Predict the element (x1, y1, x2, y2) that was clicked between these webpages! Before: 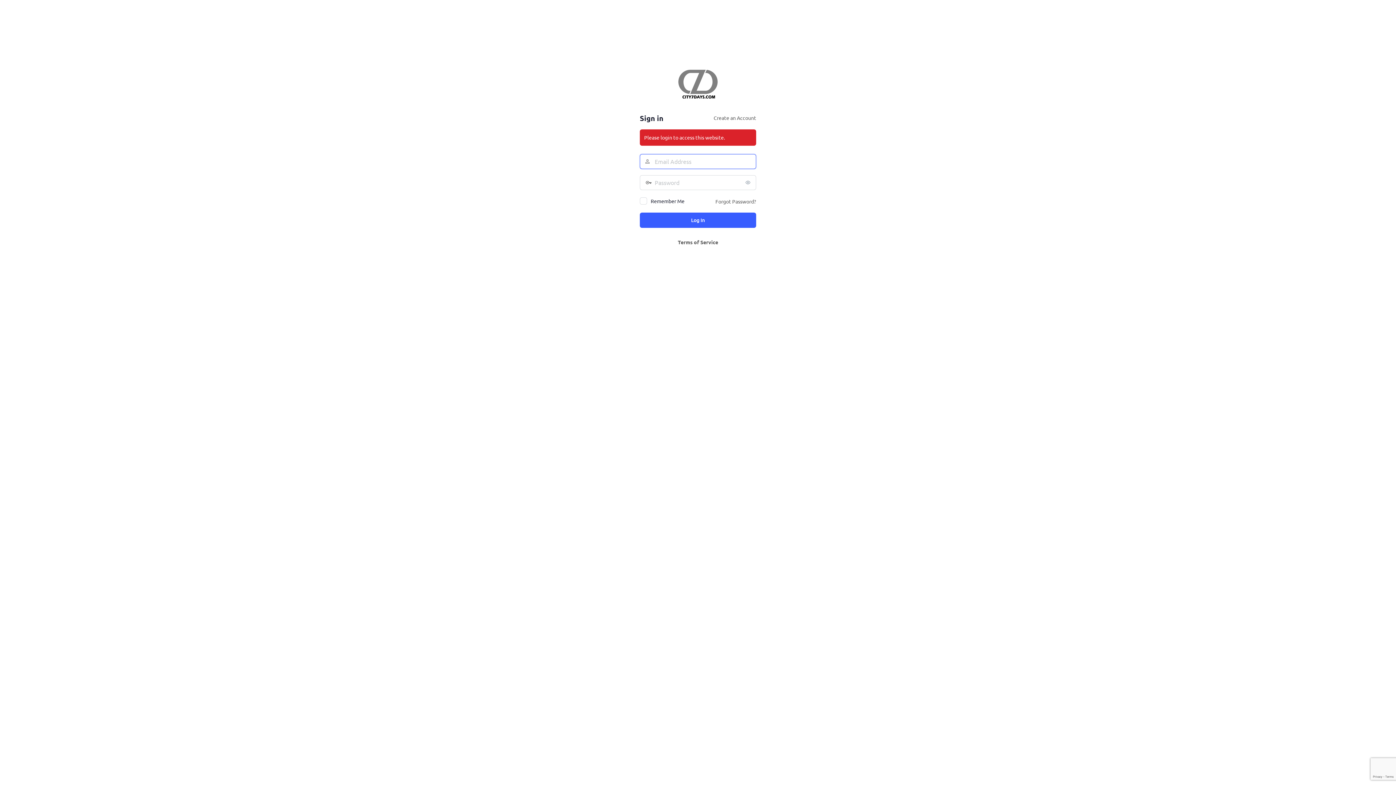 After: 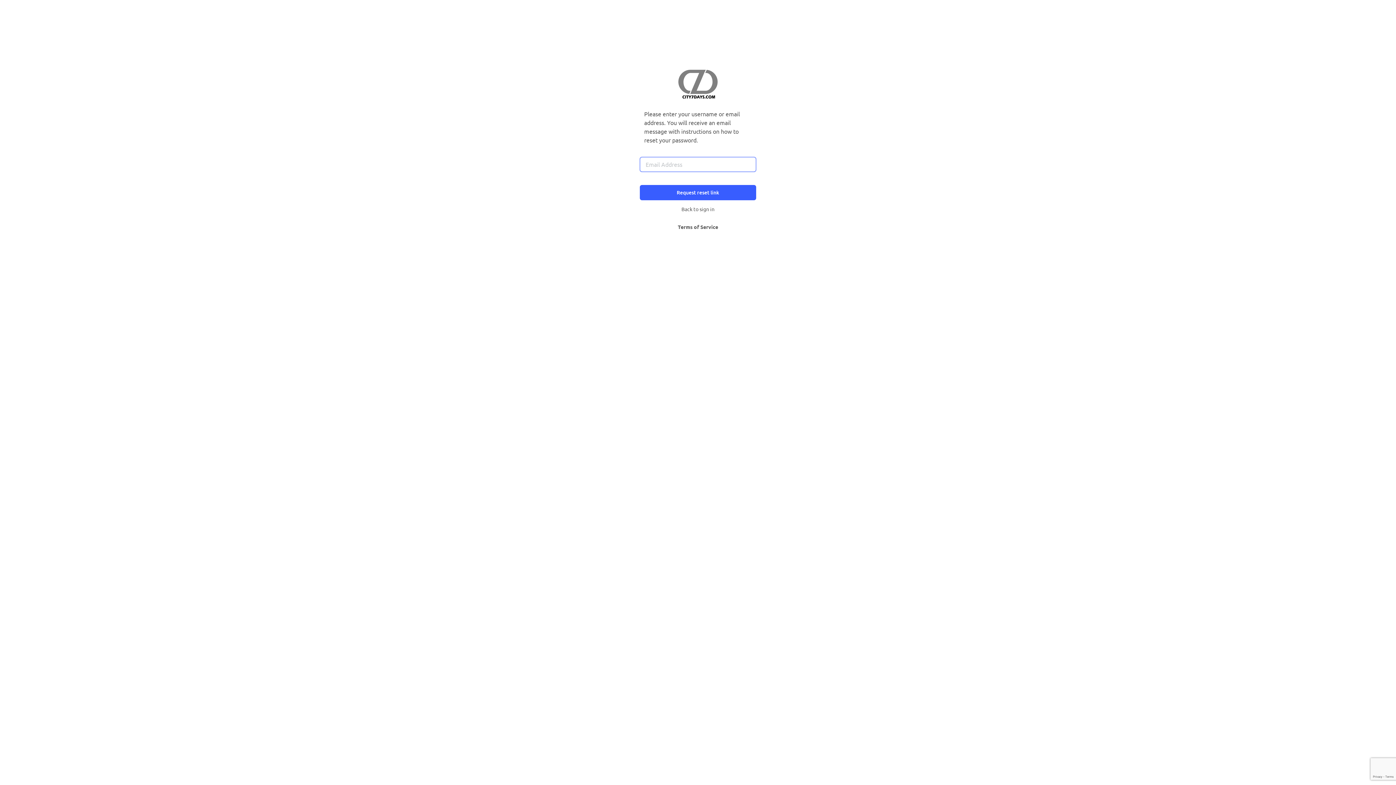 Action: label: Forgot Password? bbox: (715, 198, 756, 204)